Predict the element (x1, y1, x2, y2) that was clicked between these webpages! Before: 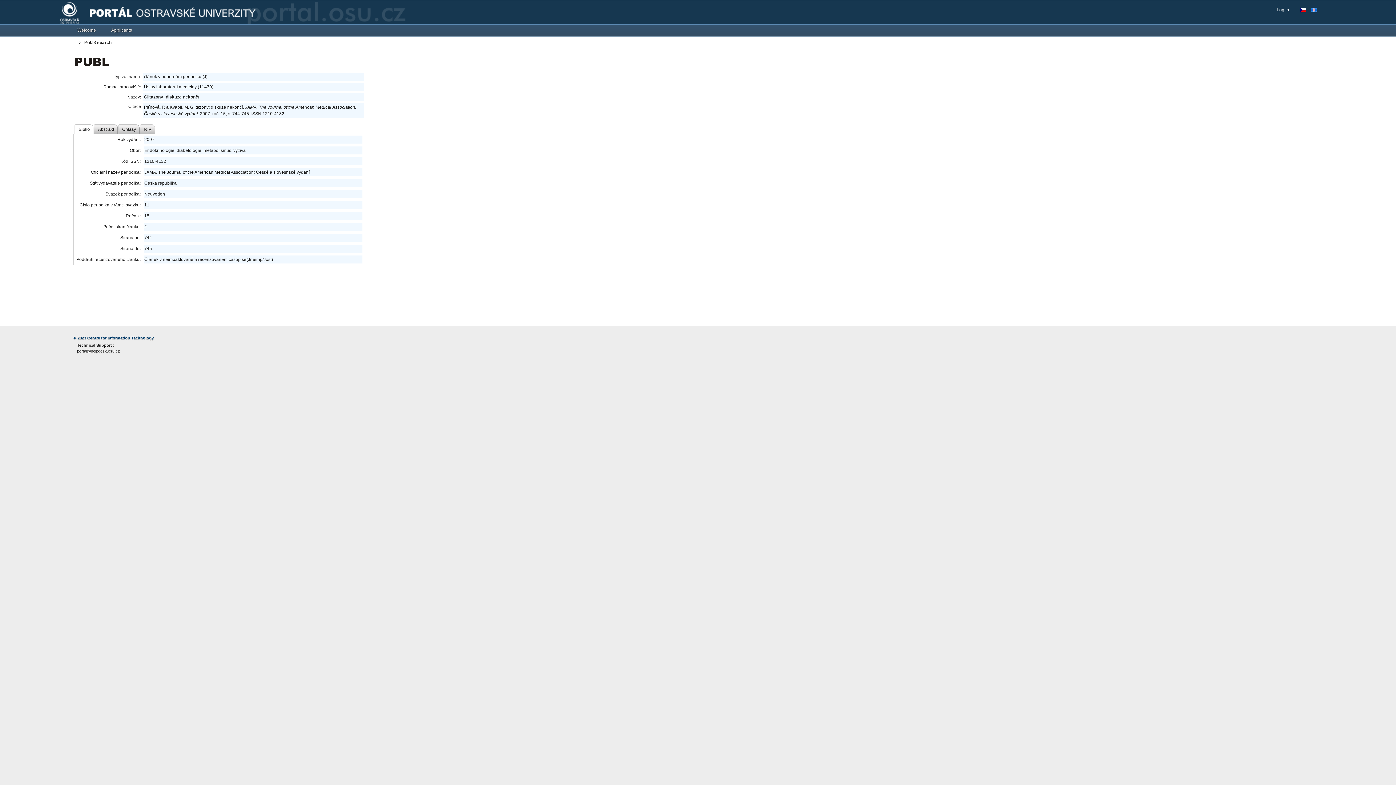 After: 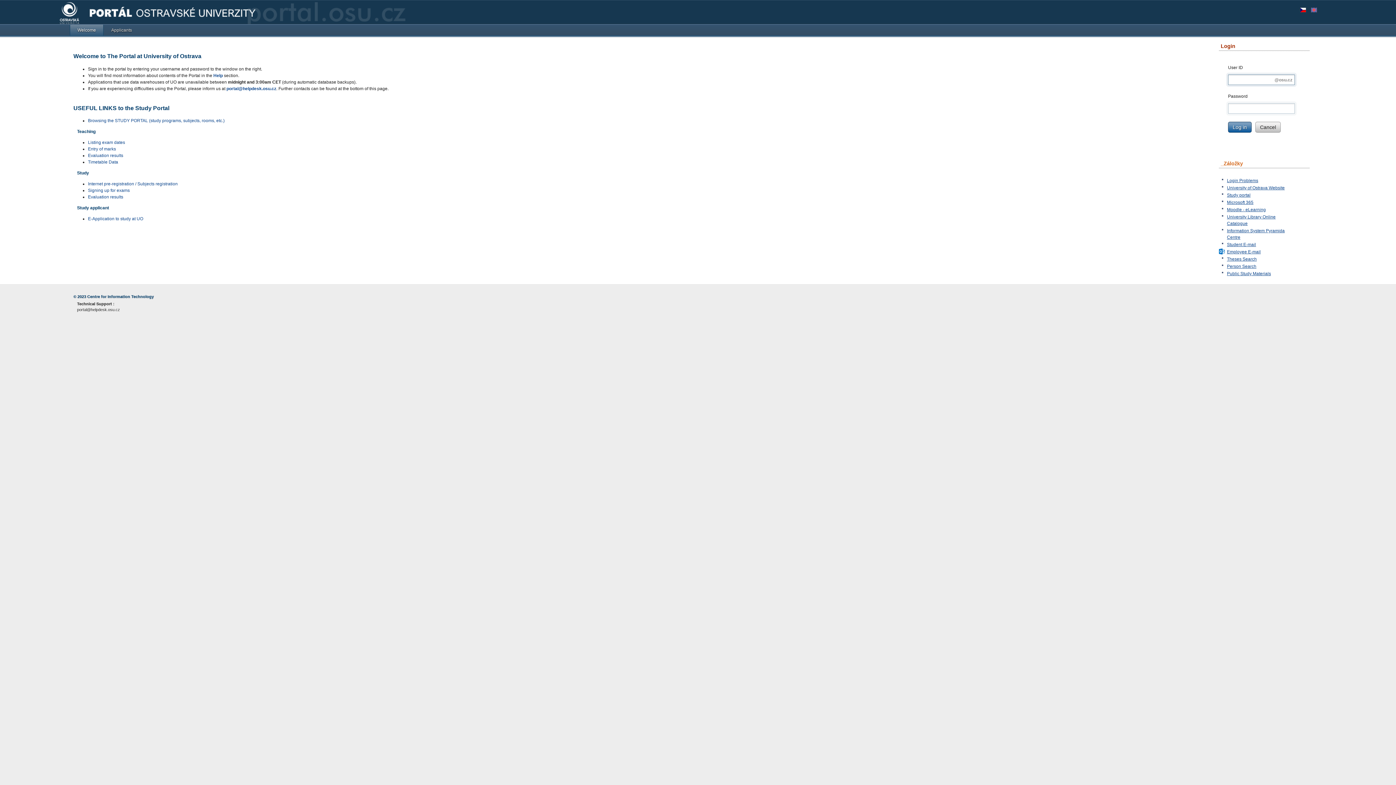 Action: label: Welcome bbox: (69, 24, 103, 35)